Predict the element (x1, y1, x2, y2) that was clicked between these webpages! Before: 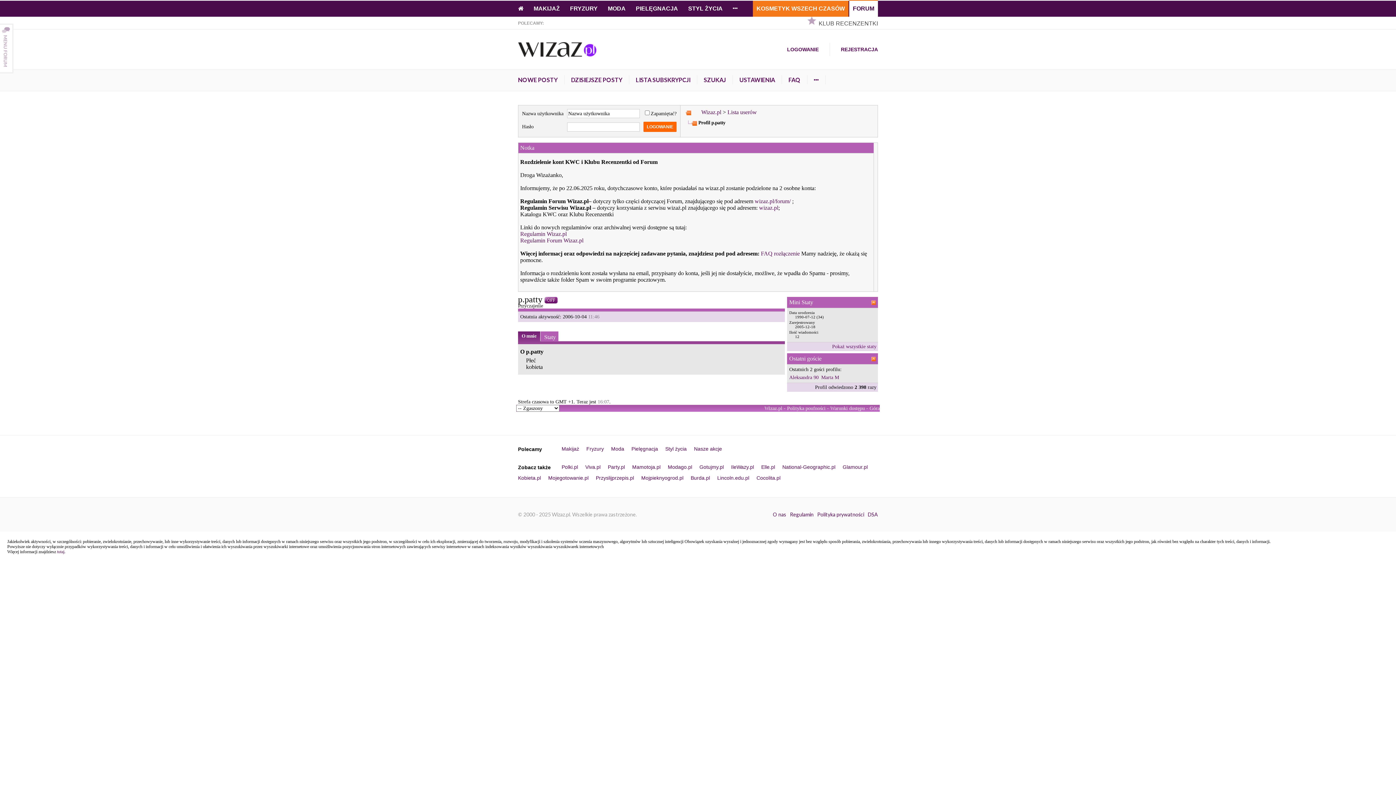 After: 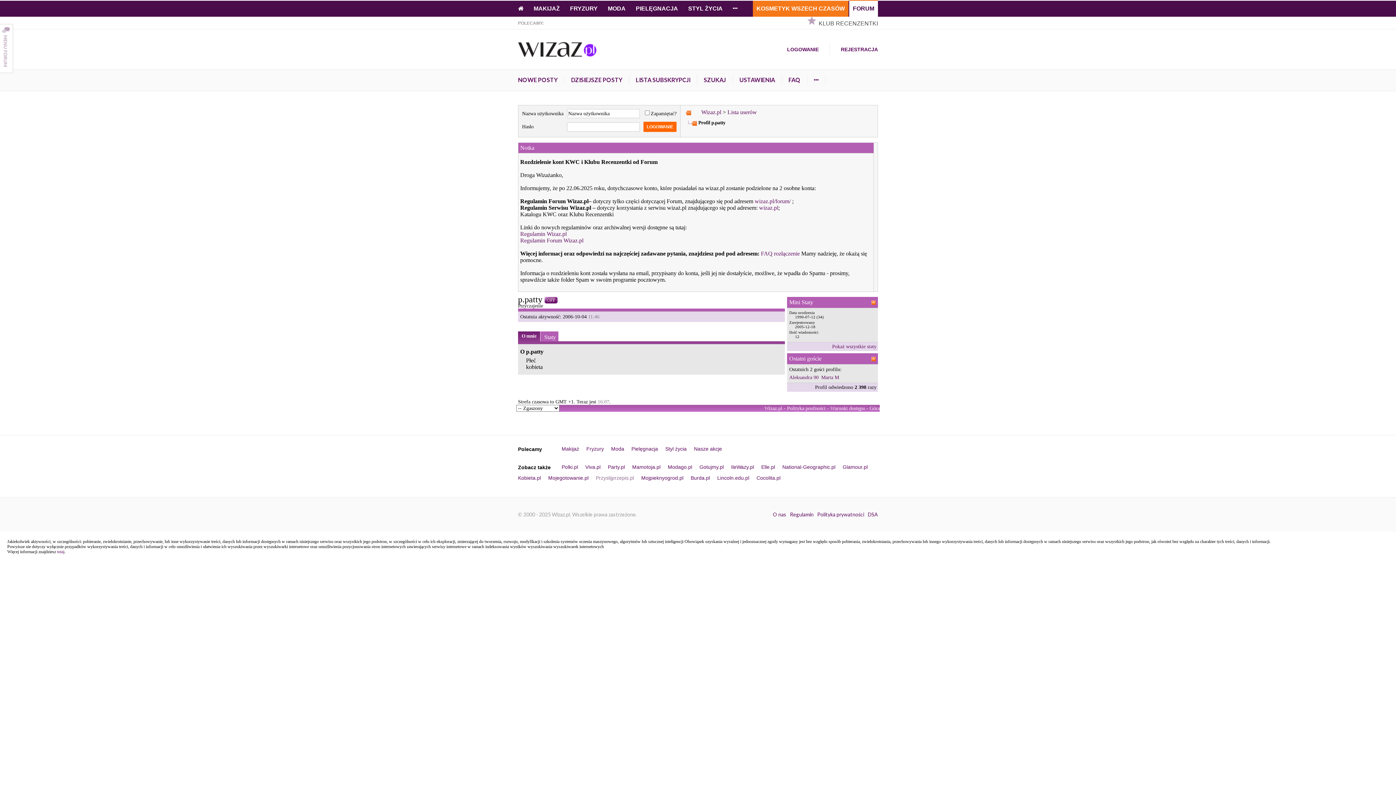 Action: label: Przyslijprzepis.pl bbox: (596, 475, 634, 481)